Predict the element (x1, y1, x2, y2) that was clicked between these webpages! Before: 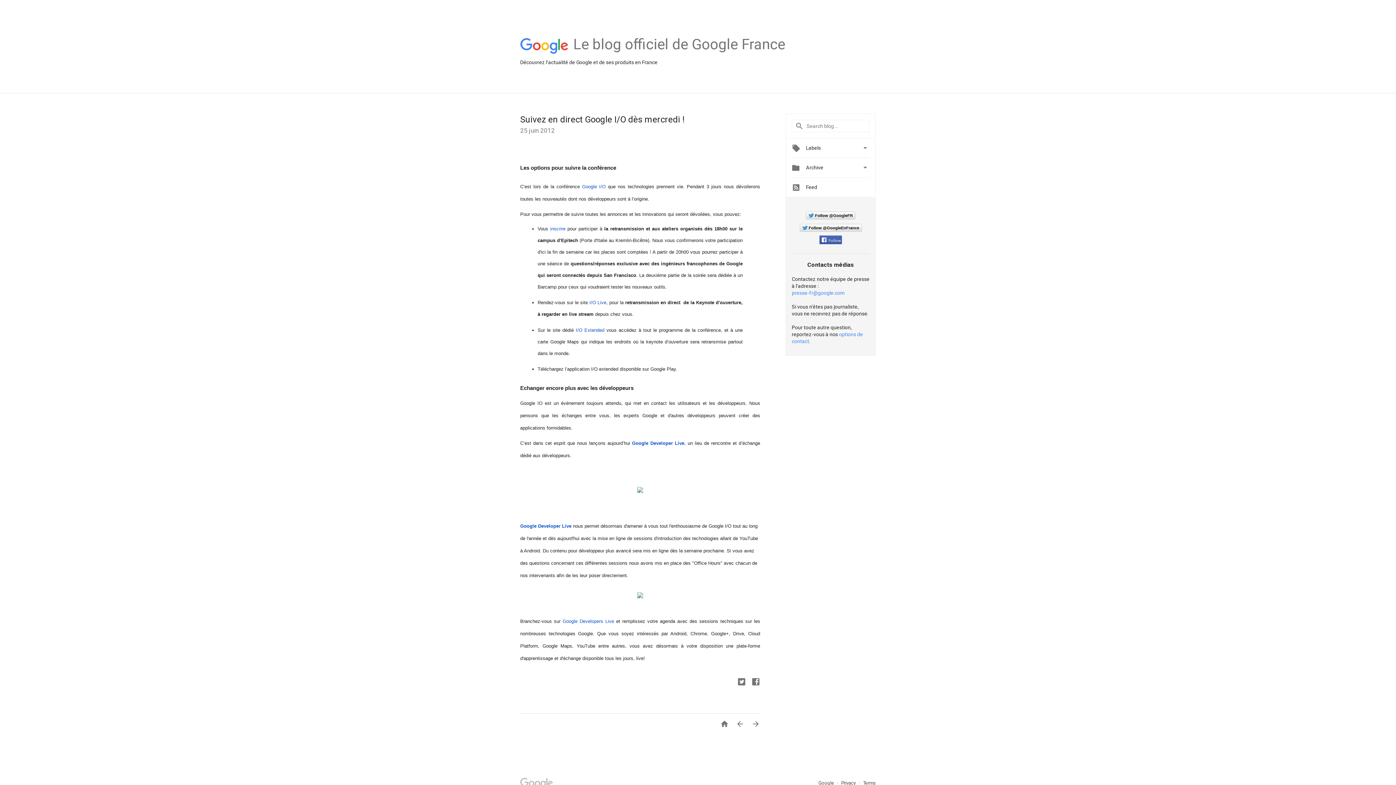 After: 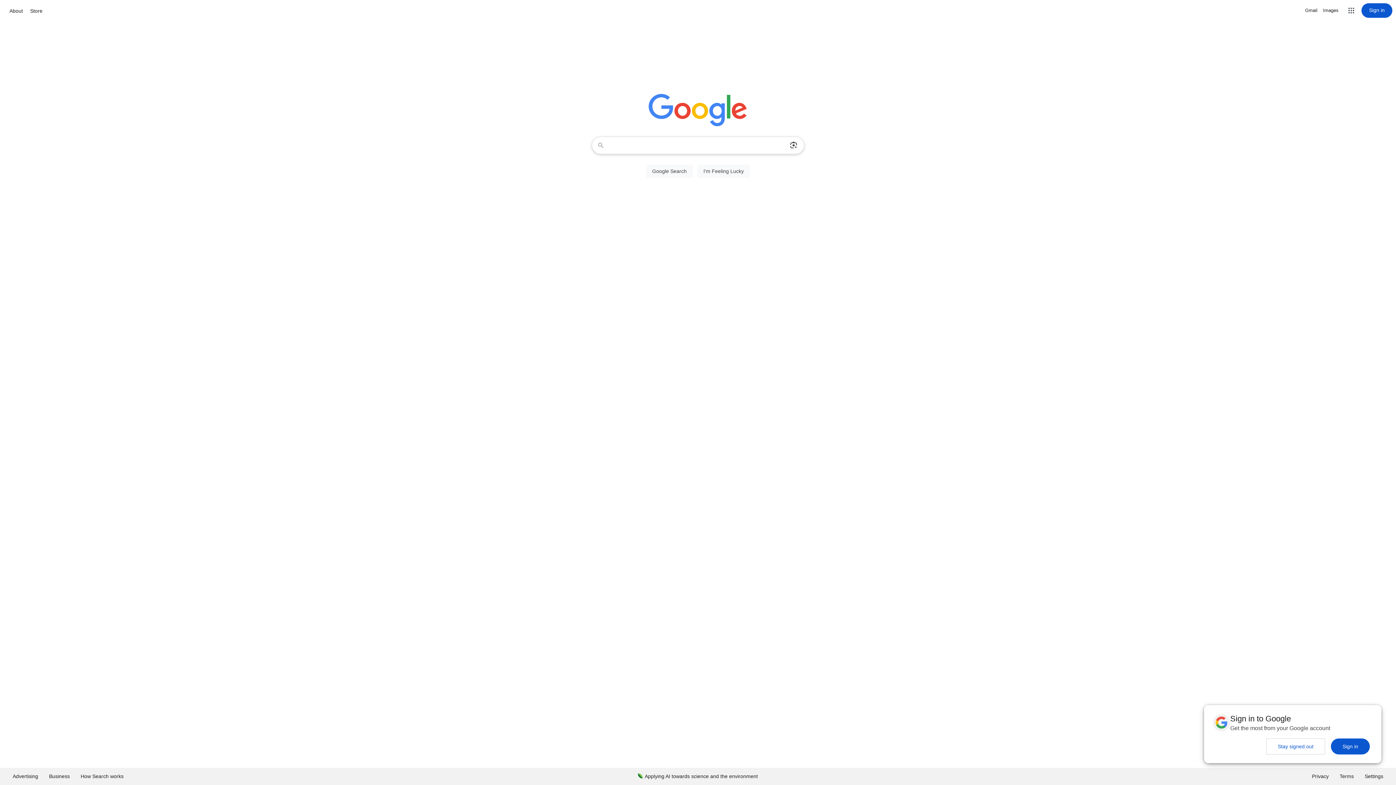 Action: label: Google  bbox: (818, 780, 835, 786)